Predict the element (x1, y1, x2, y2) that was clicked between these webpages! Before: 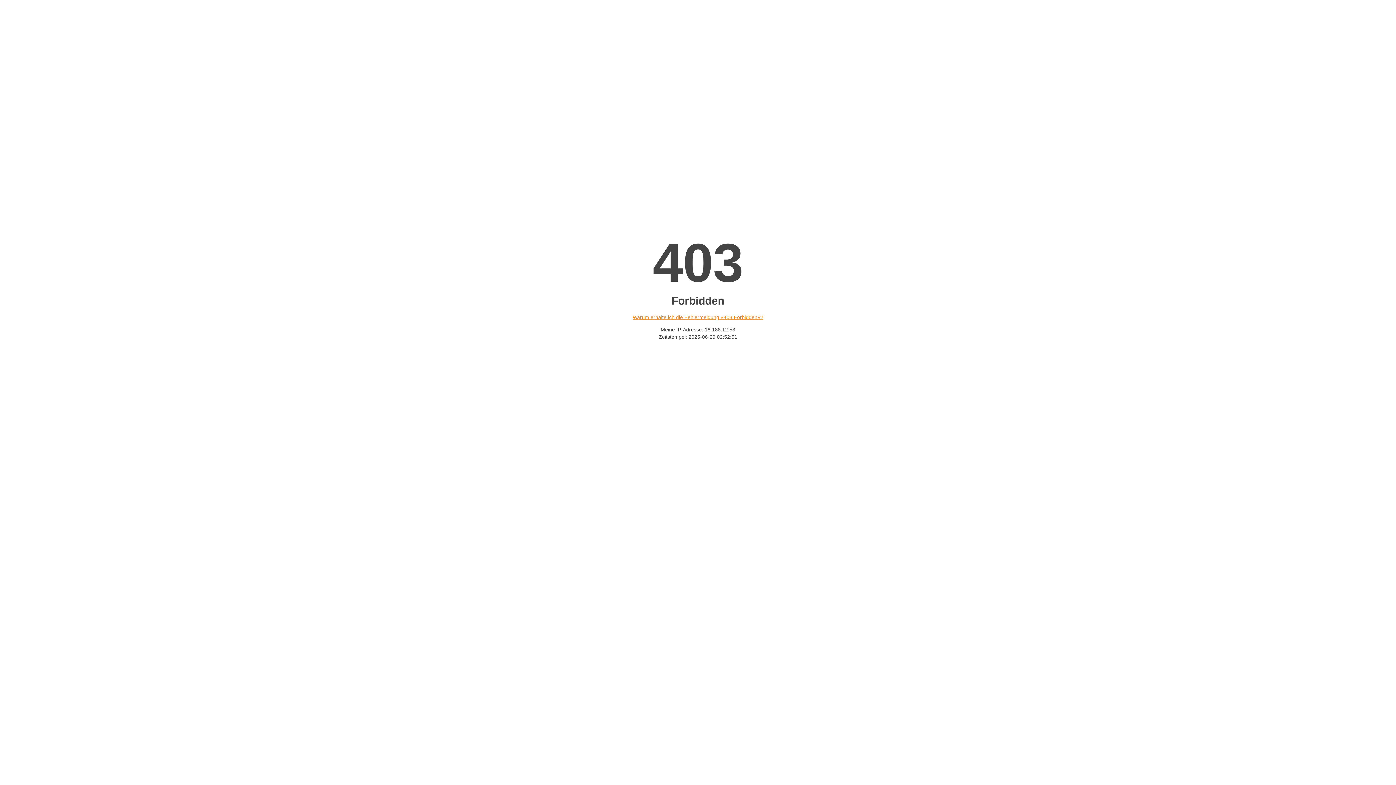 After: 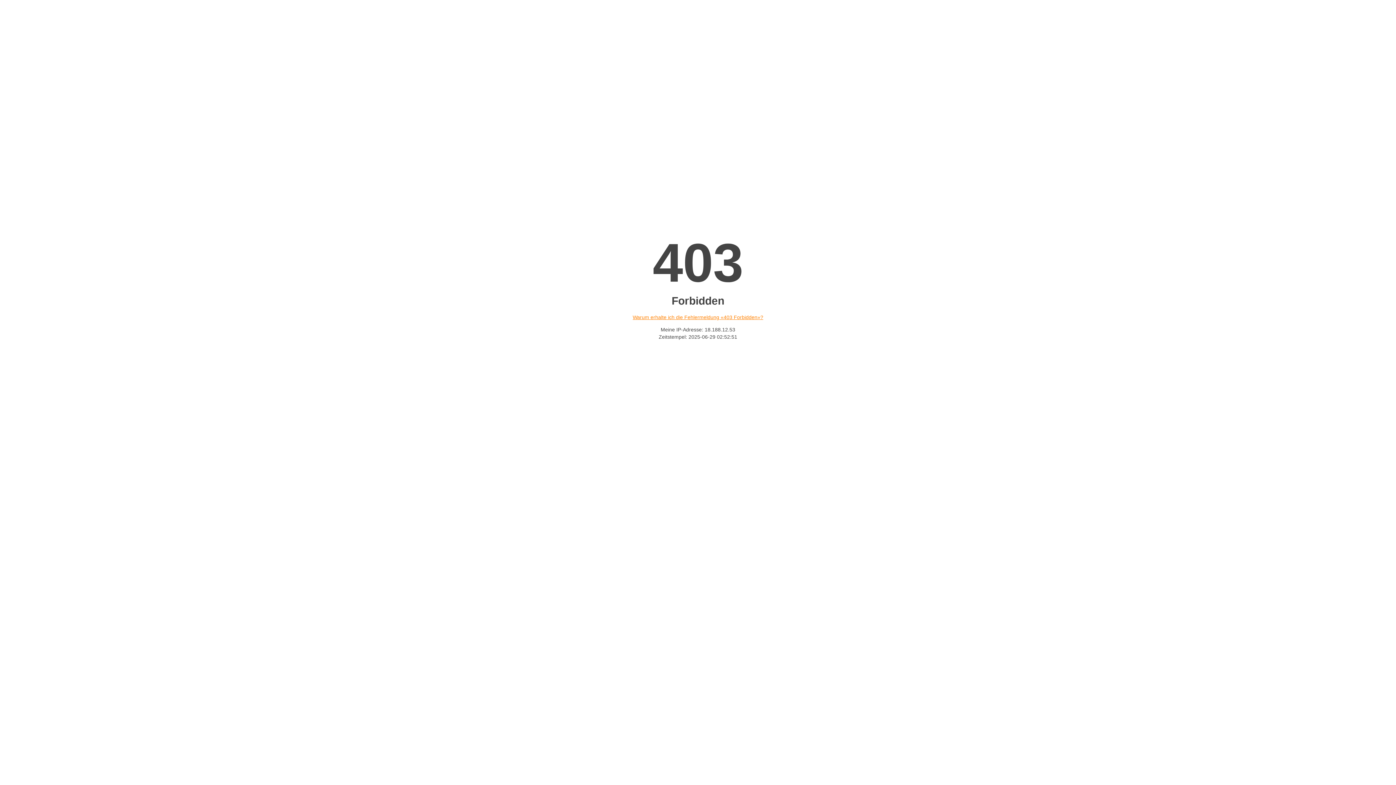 Action: label: Warum erhalte ich die Fehlermeldung «403 Forbidden»? bbox: (632, 314, 763, 320)